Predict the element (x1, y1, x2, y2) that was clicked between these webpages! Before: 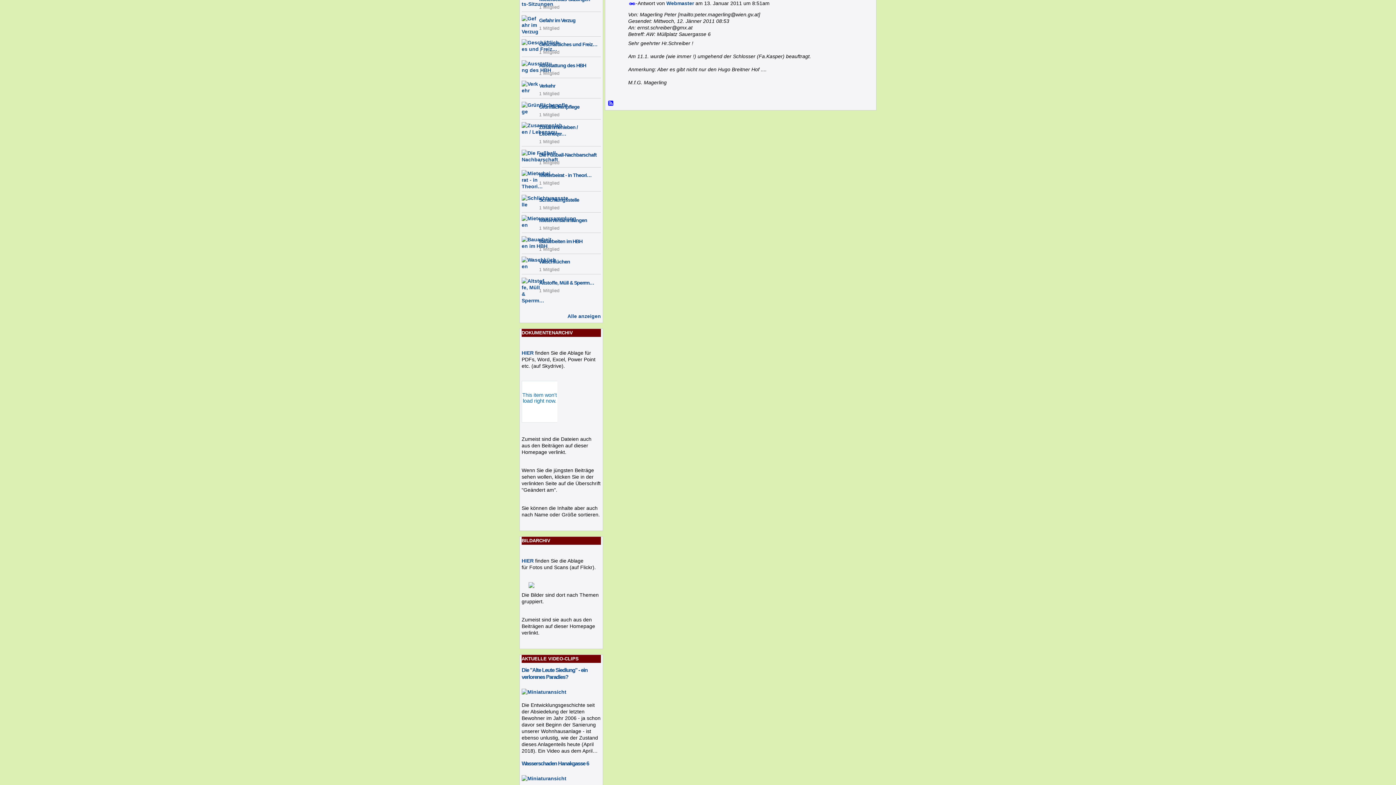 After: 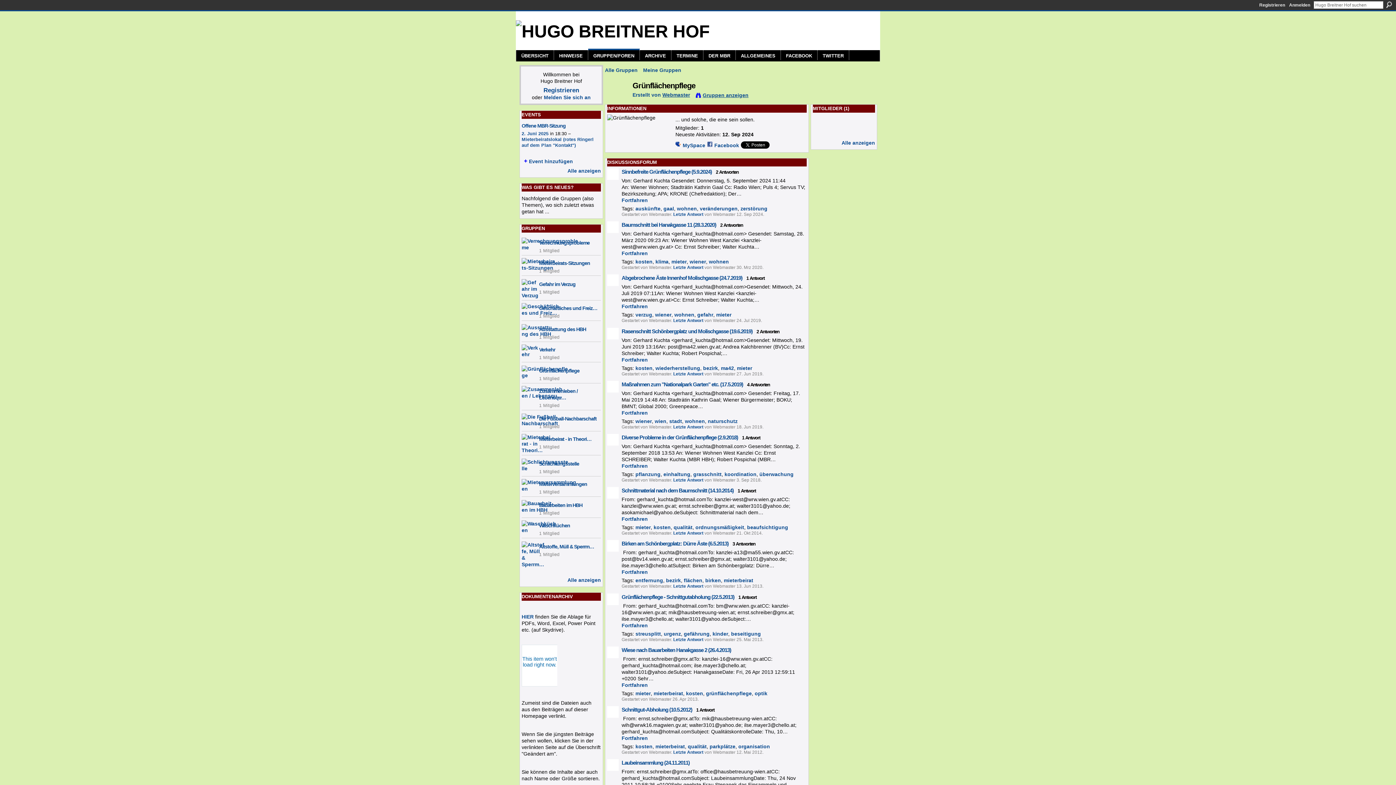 Action: label: Grünflächenpflege bbox: (539, 104, 579, 109)